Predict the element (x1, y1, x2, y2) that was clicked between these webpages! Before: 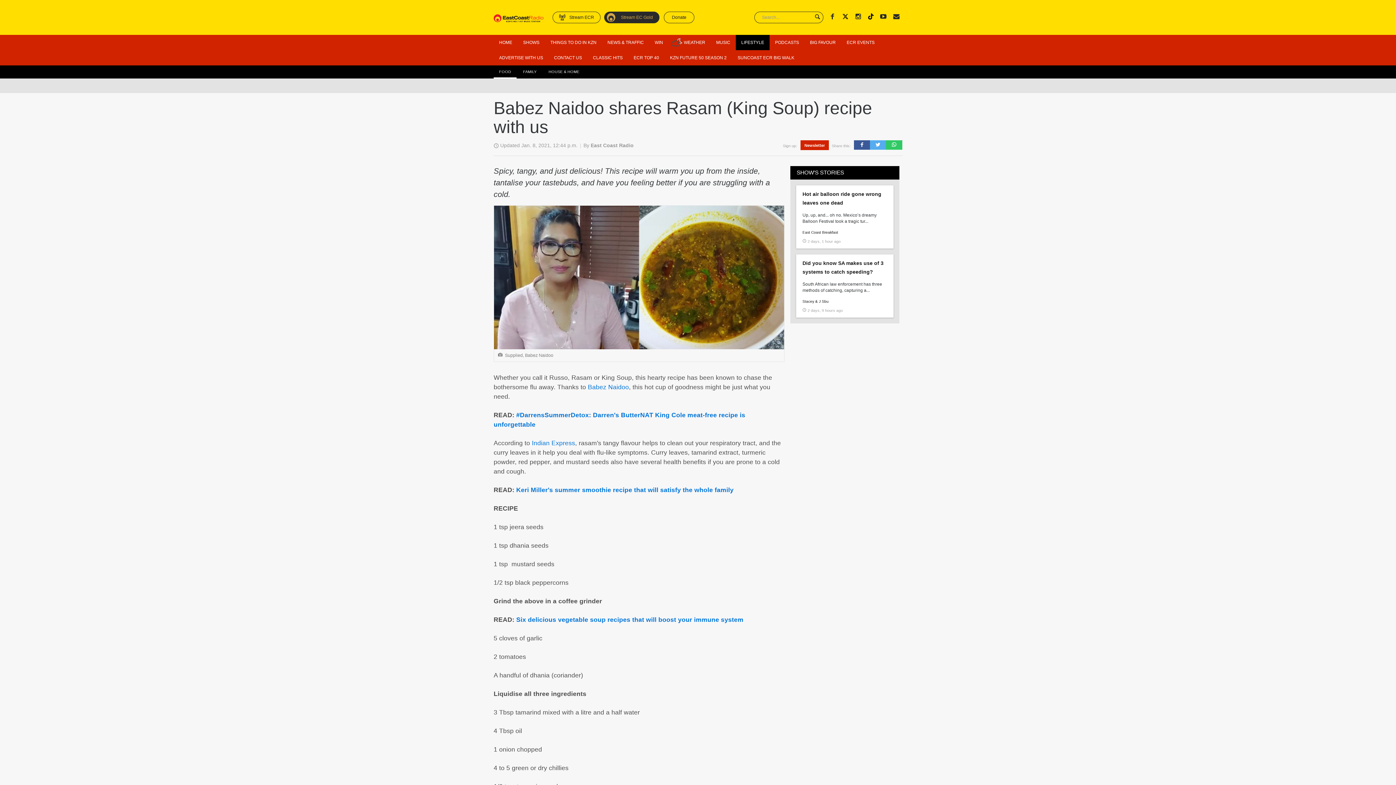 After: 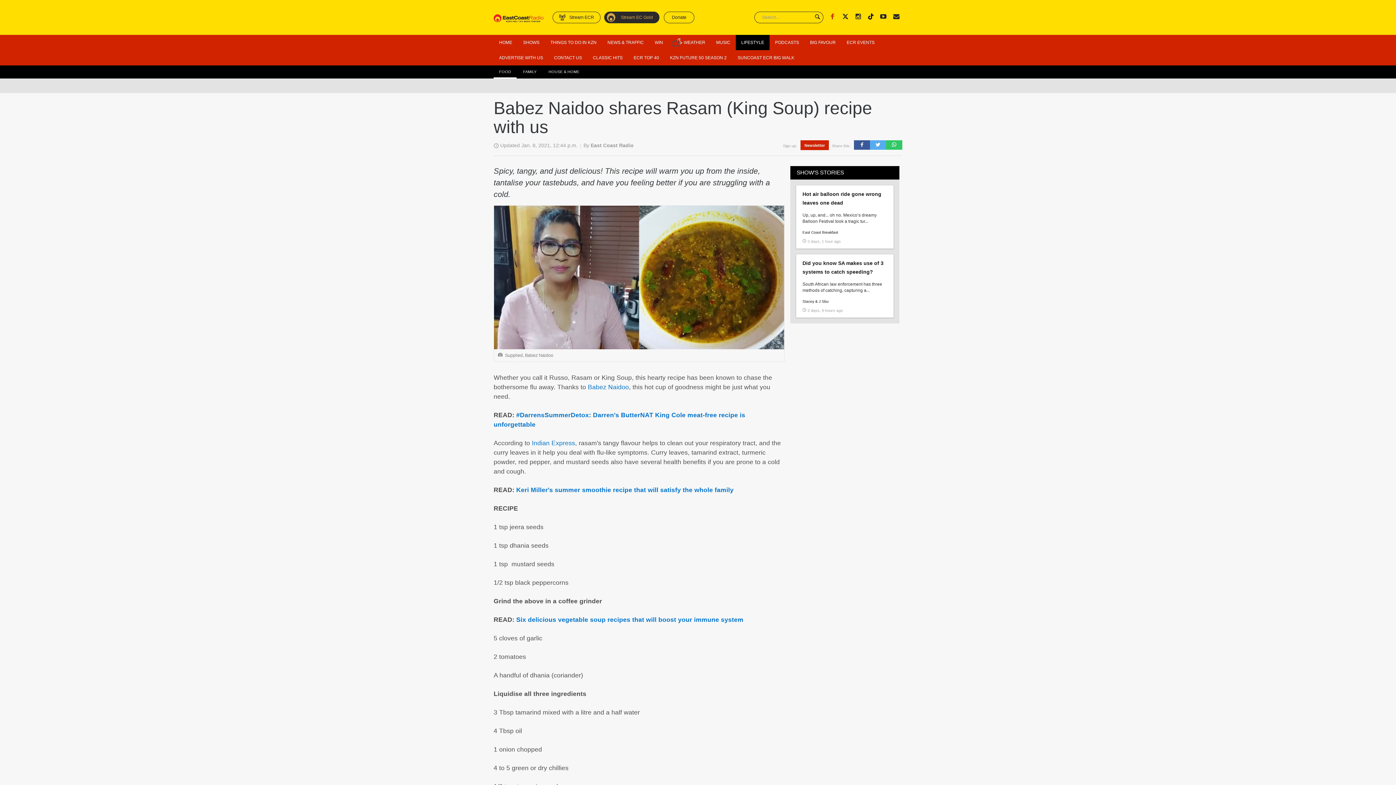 Action: bbox: (826, 11, 838, 23)